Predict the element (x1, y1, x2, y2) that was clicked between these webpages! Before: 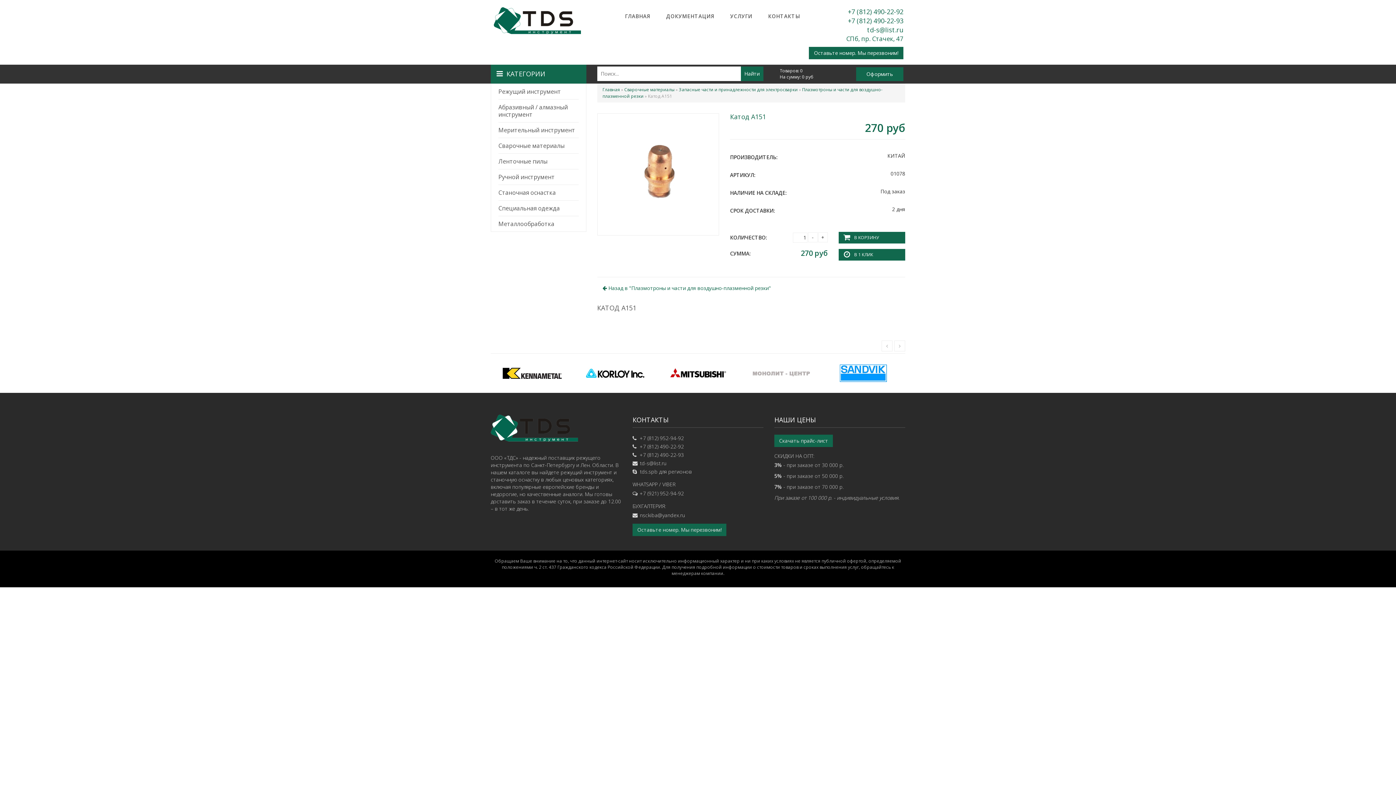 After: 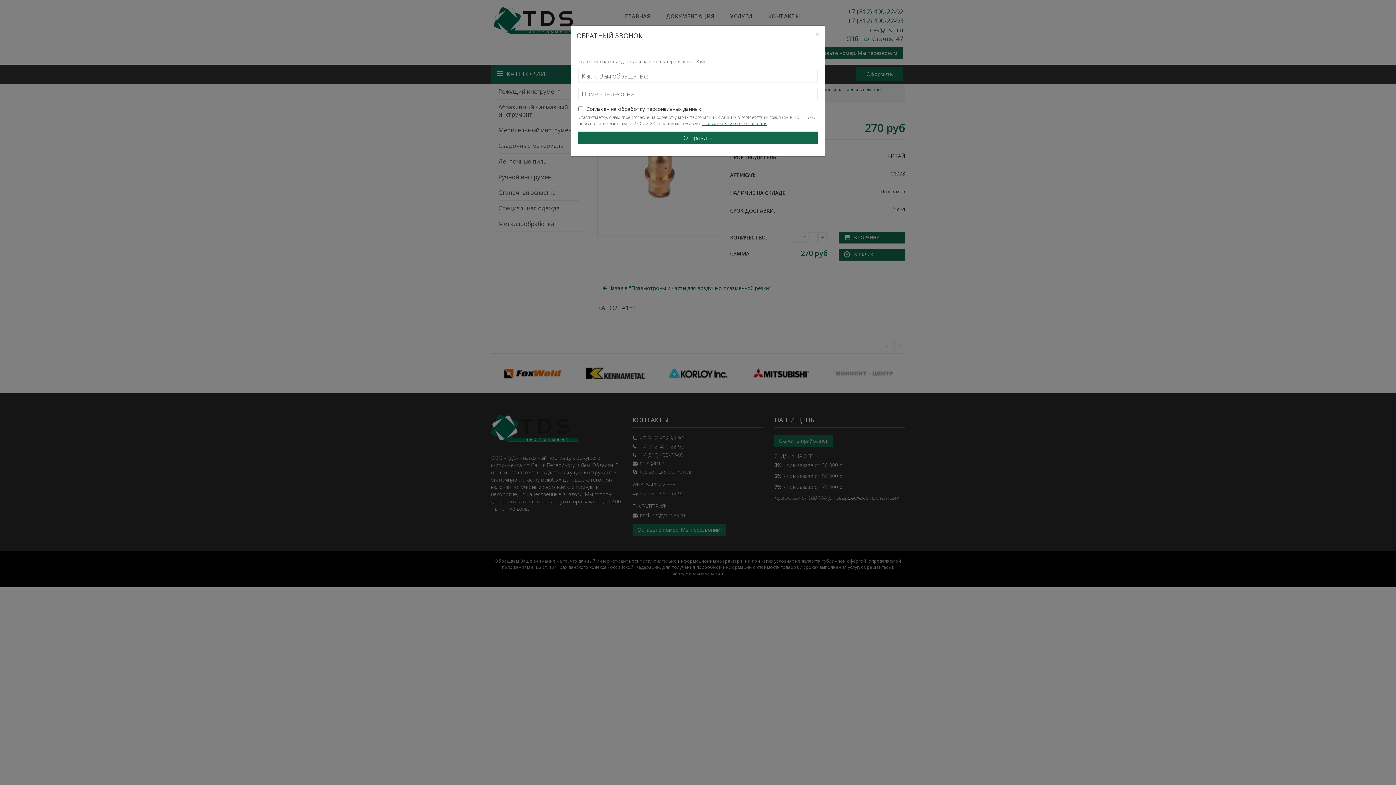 Action: label: Оставьте номер. Мы перезвоним! bbox: (809, 46, 903, 59)